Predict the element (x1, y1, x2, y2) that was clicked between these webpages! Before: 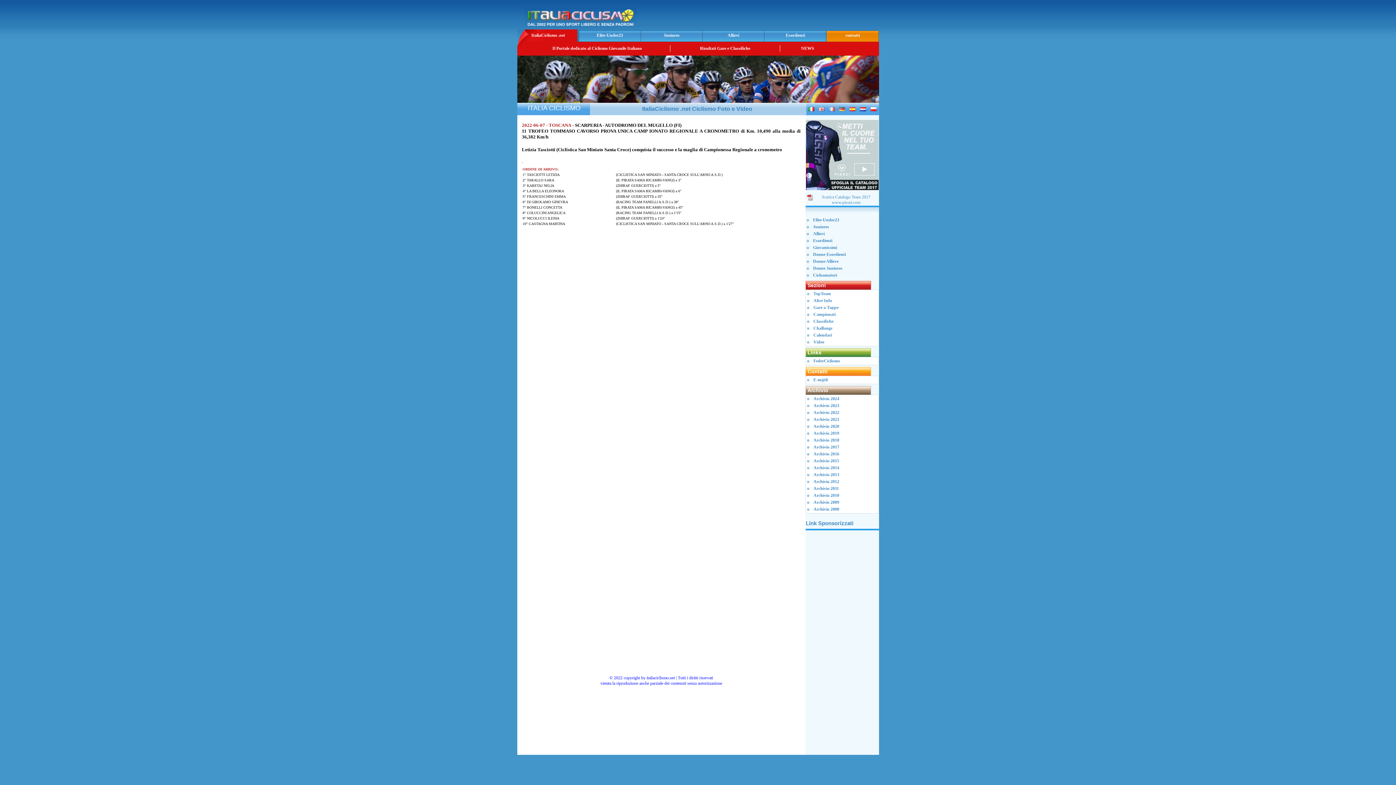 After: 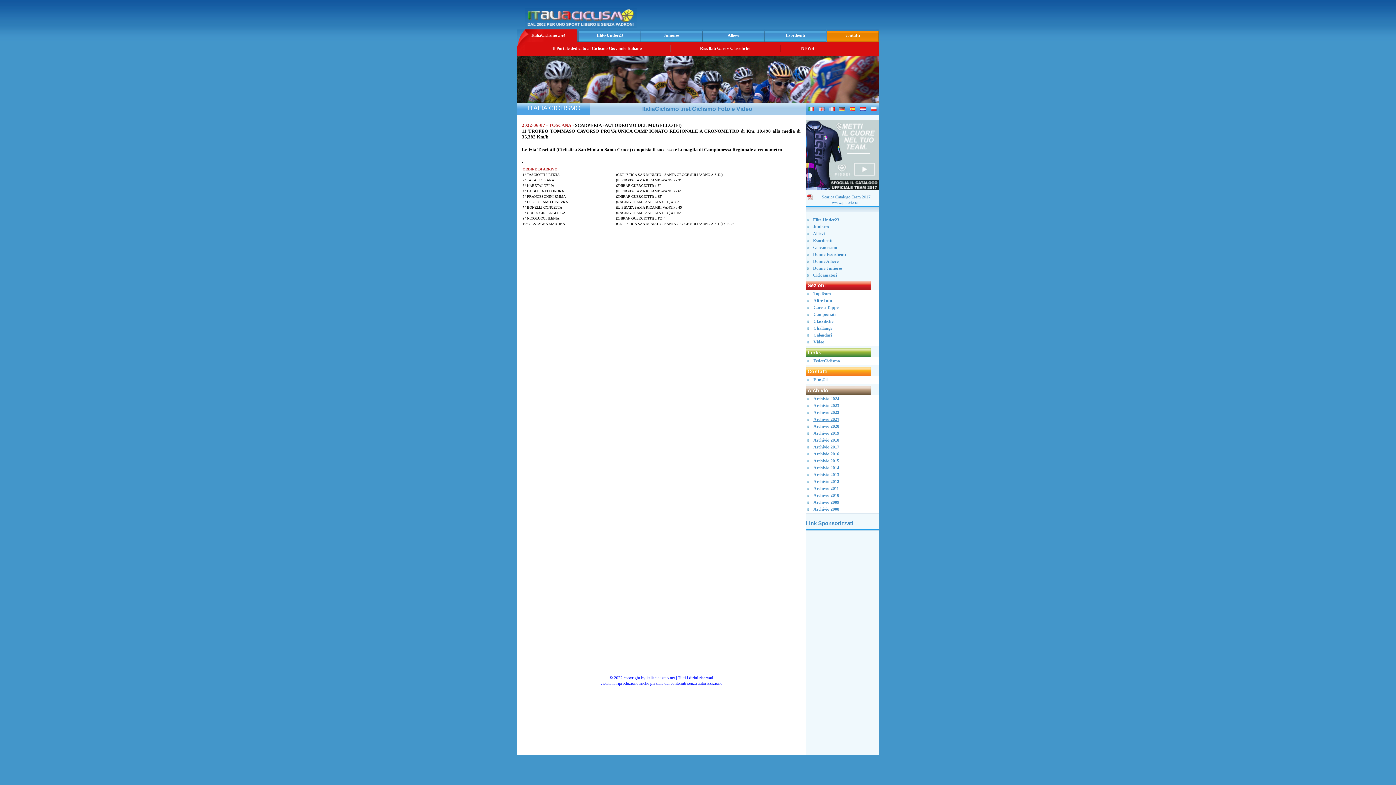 Action: bbox: (813, 417, 839, 422) label: Archivio 2021